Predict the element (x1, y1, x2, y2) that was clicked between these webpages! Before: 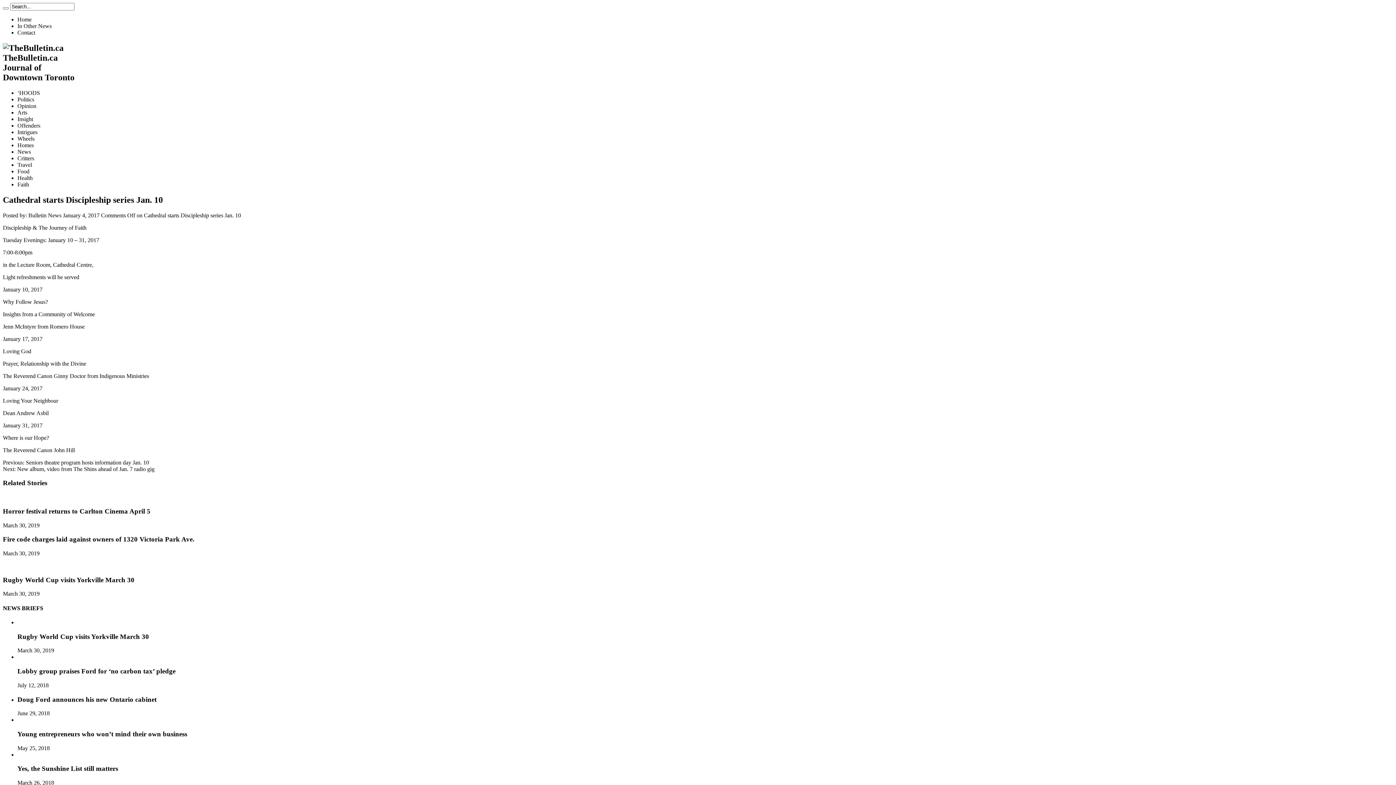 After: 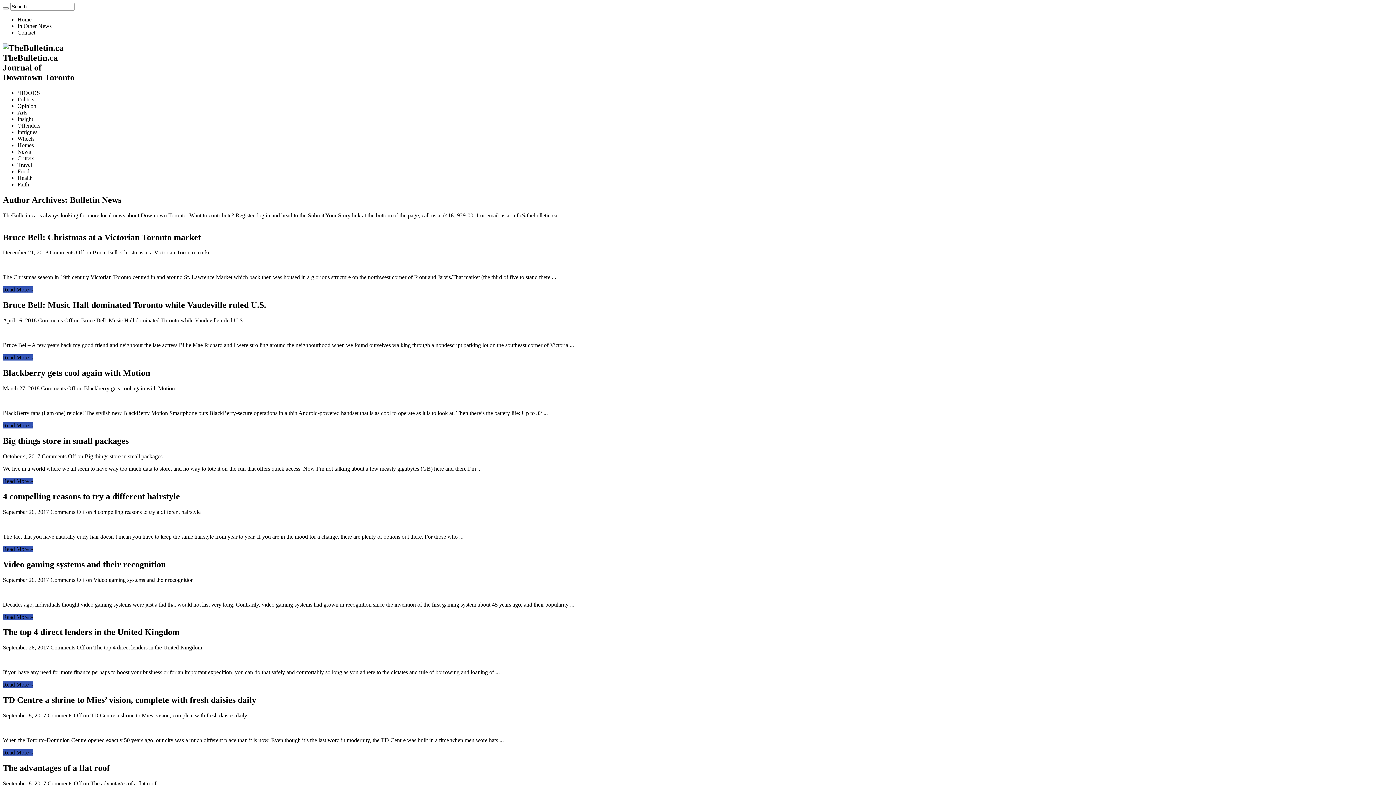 Action: bbox: (28, 212, 62, 218) label: Bulletin News 